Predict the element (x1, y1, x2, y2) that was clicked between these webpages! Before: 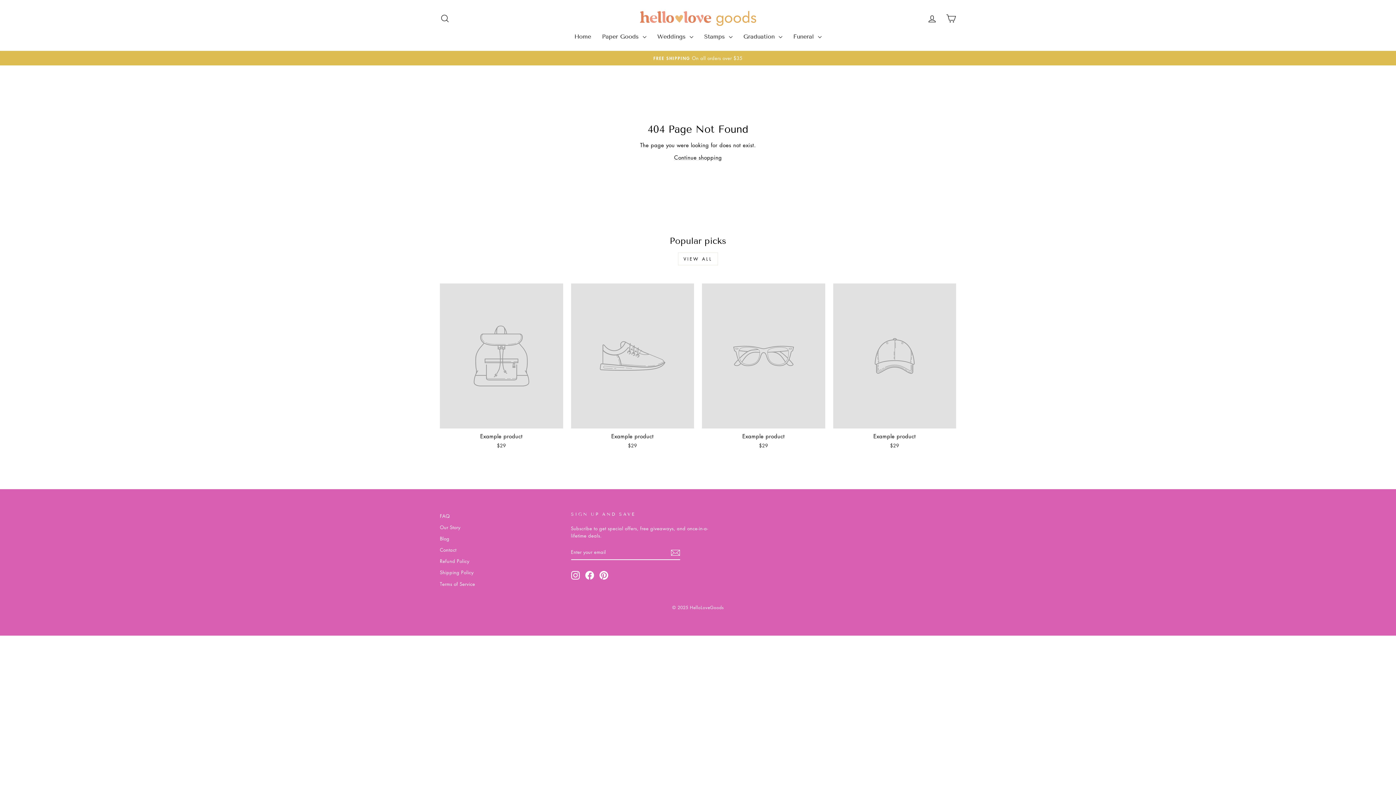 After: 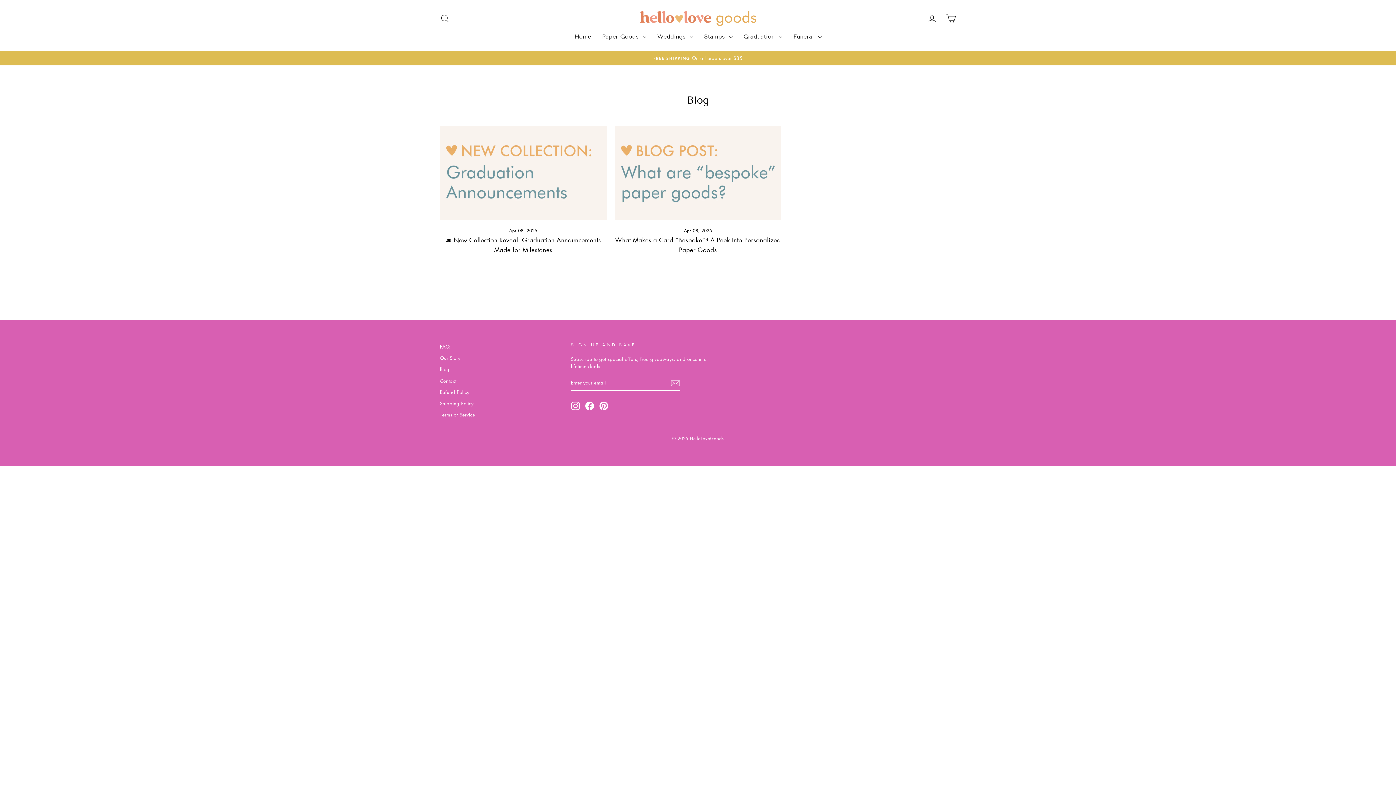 Action: bbox: (440, 533, 449, 543) label: Blog